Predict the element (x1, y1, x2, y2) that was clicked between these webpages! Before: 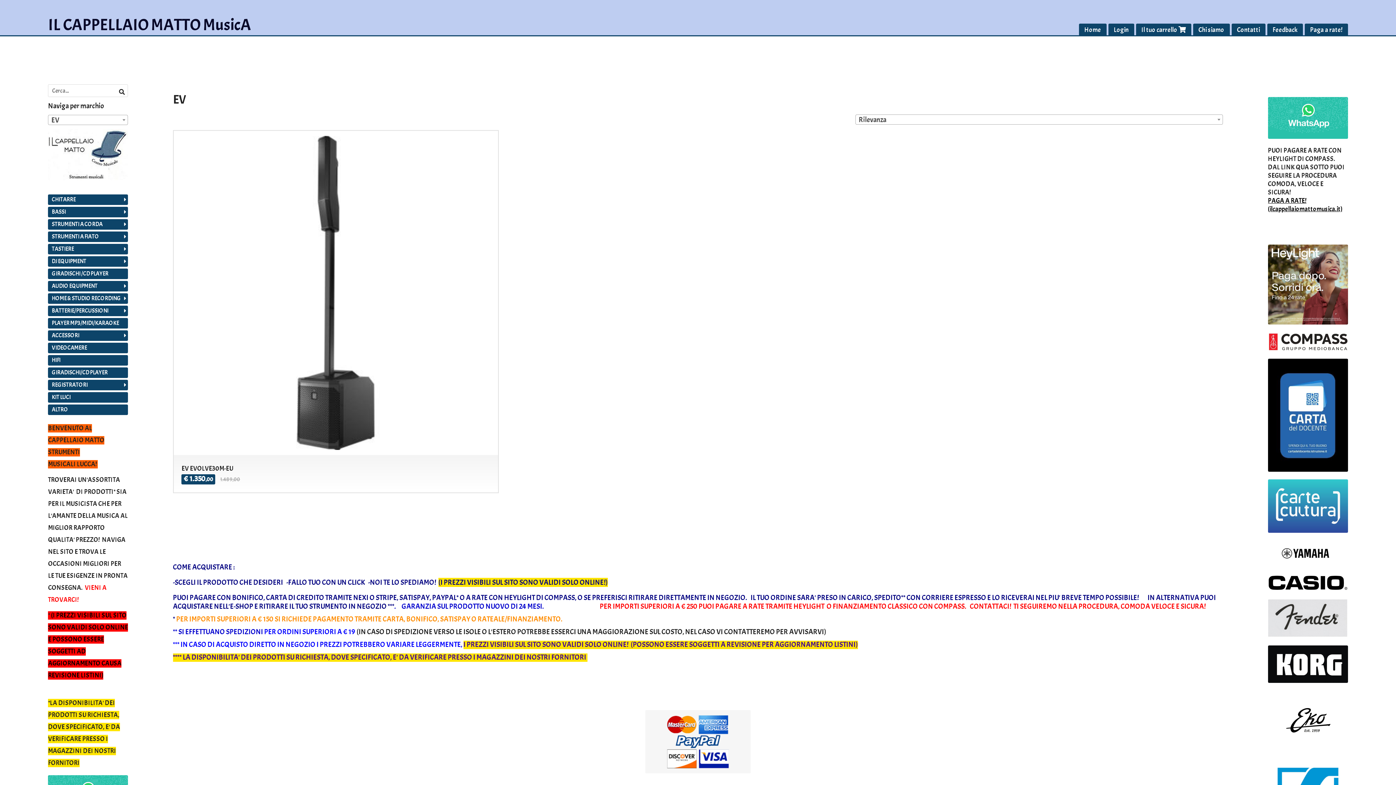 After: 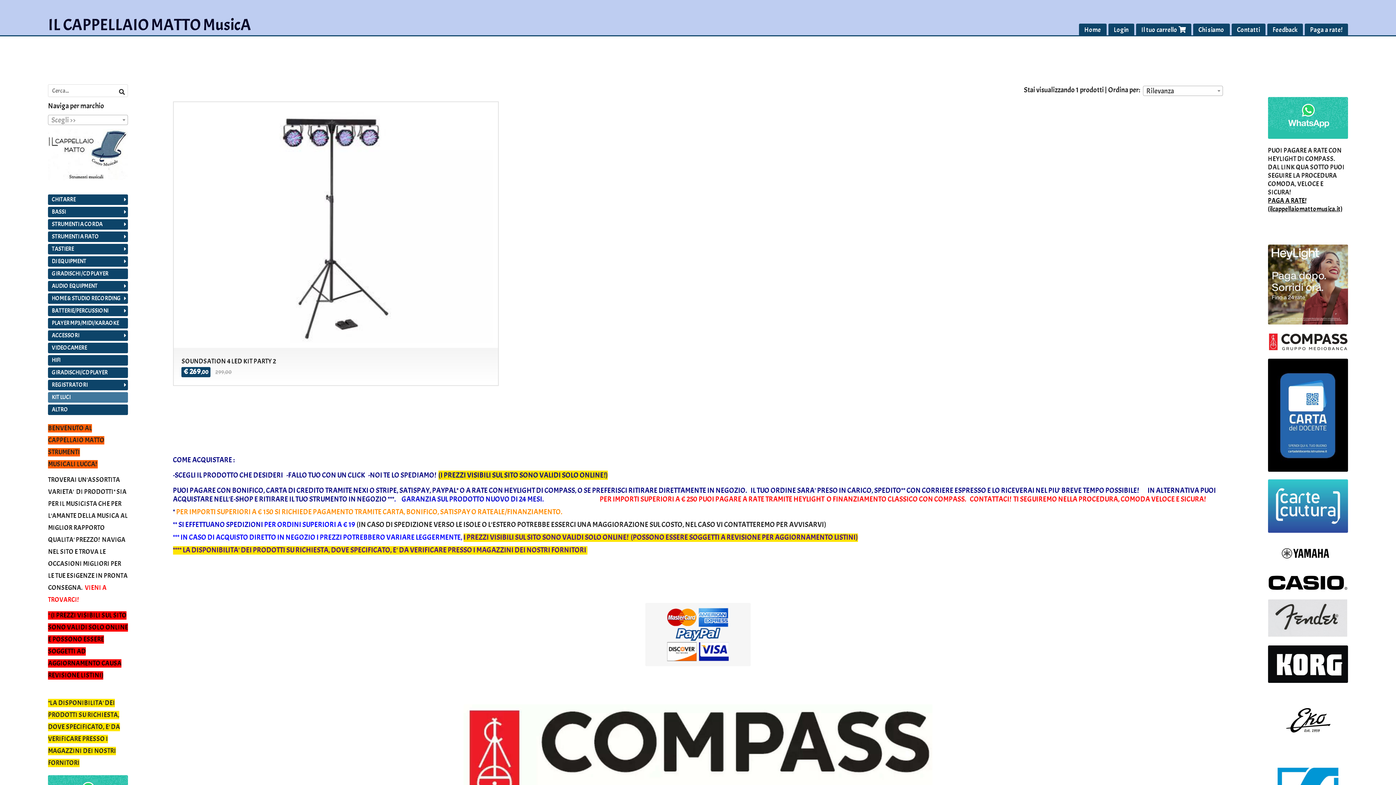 Action: label: KIT LUCI bbox: (48, 392, 128, 402)